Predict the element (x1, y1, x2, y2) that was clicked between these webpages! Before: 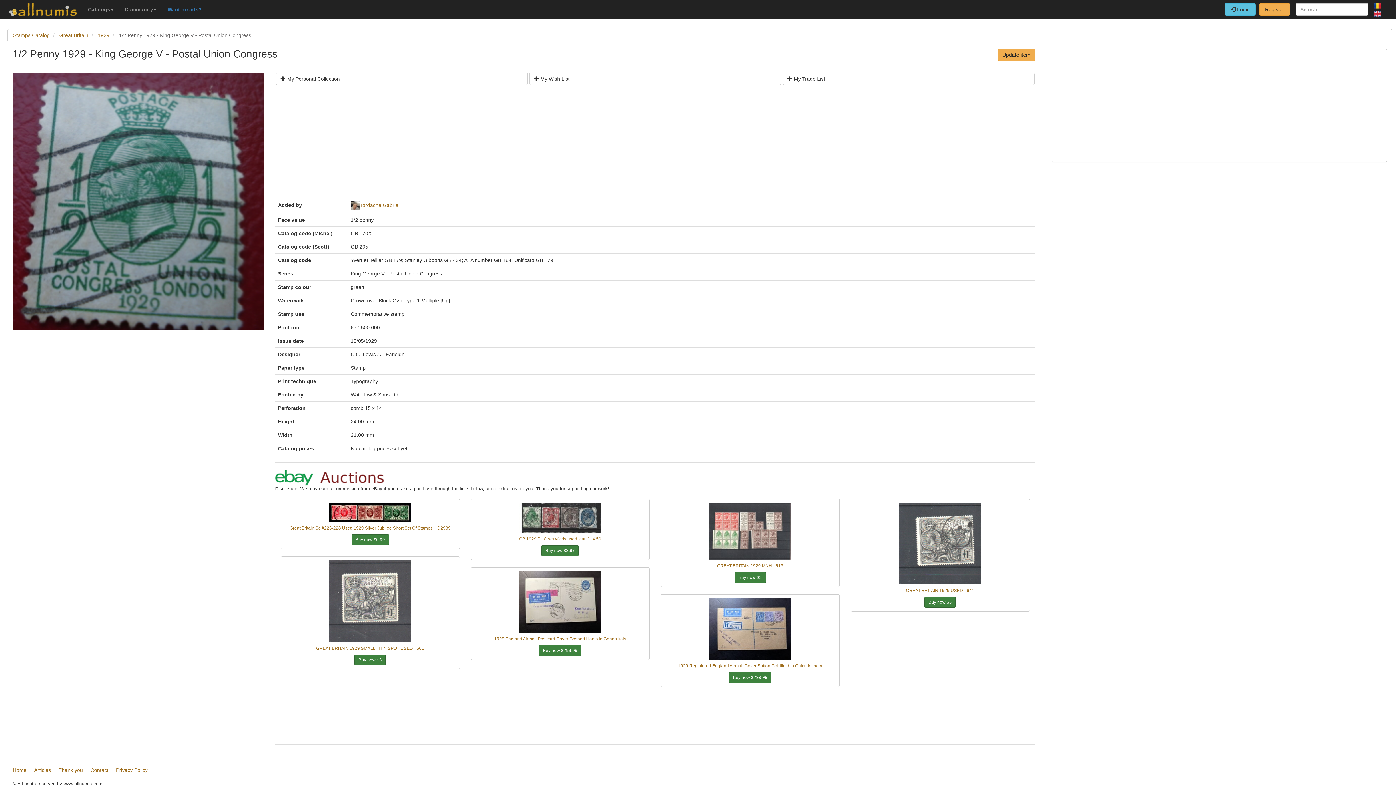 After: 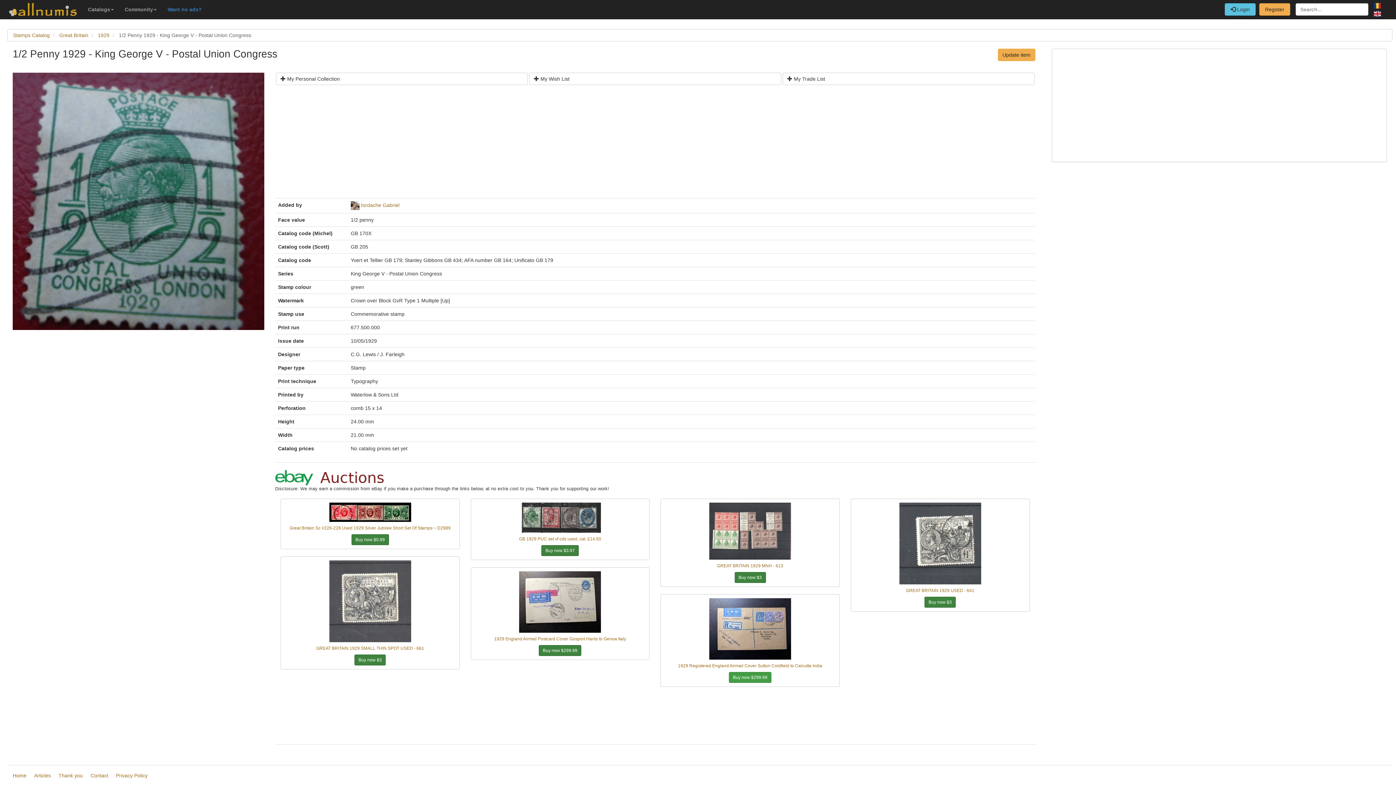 Action: label: Buy now $299.99 bbox: (729, 672, 771, 683)